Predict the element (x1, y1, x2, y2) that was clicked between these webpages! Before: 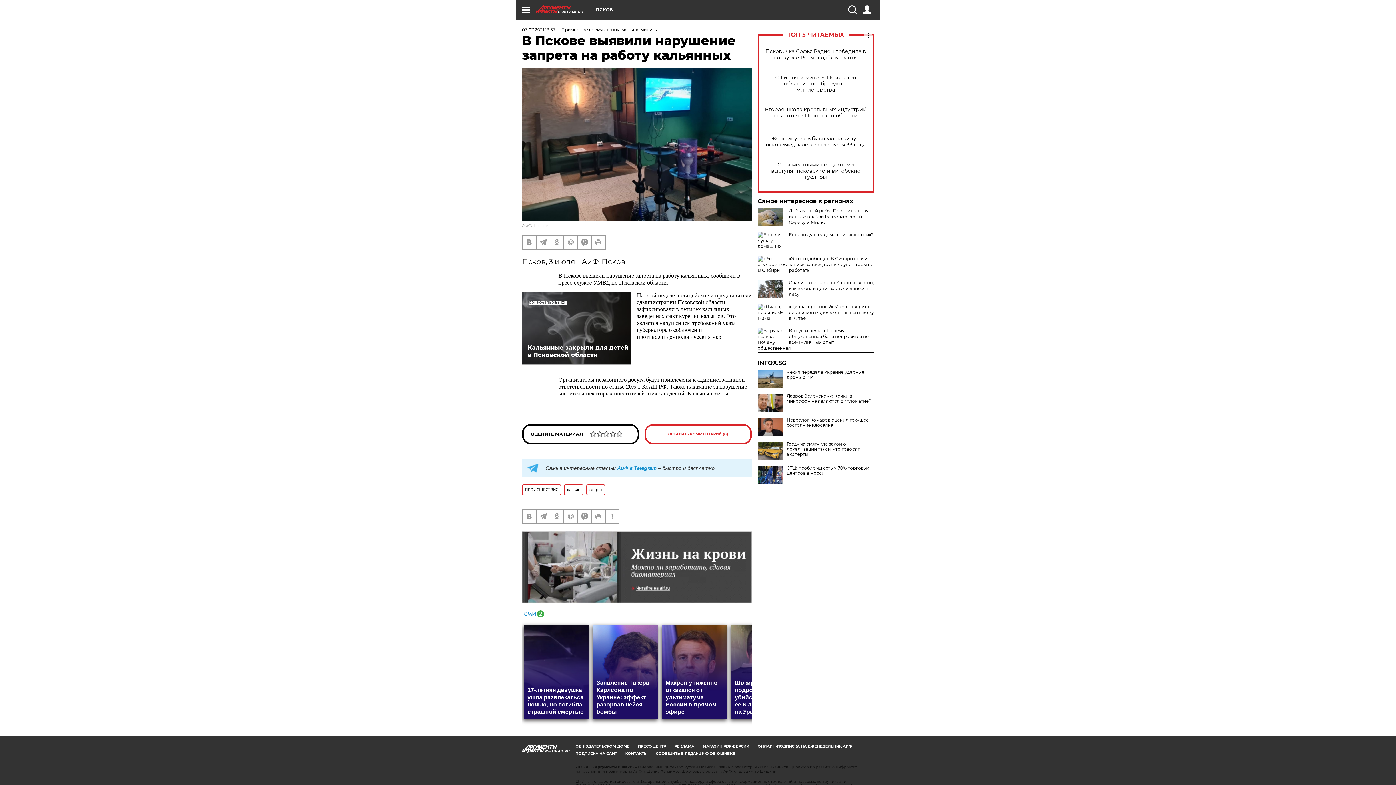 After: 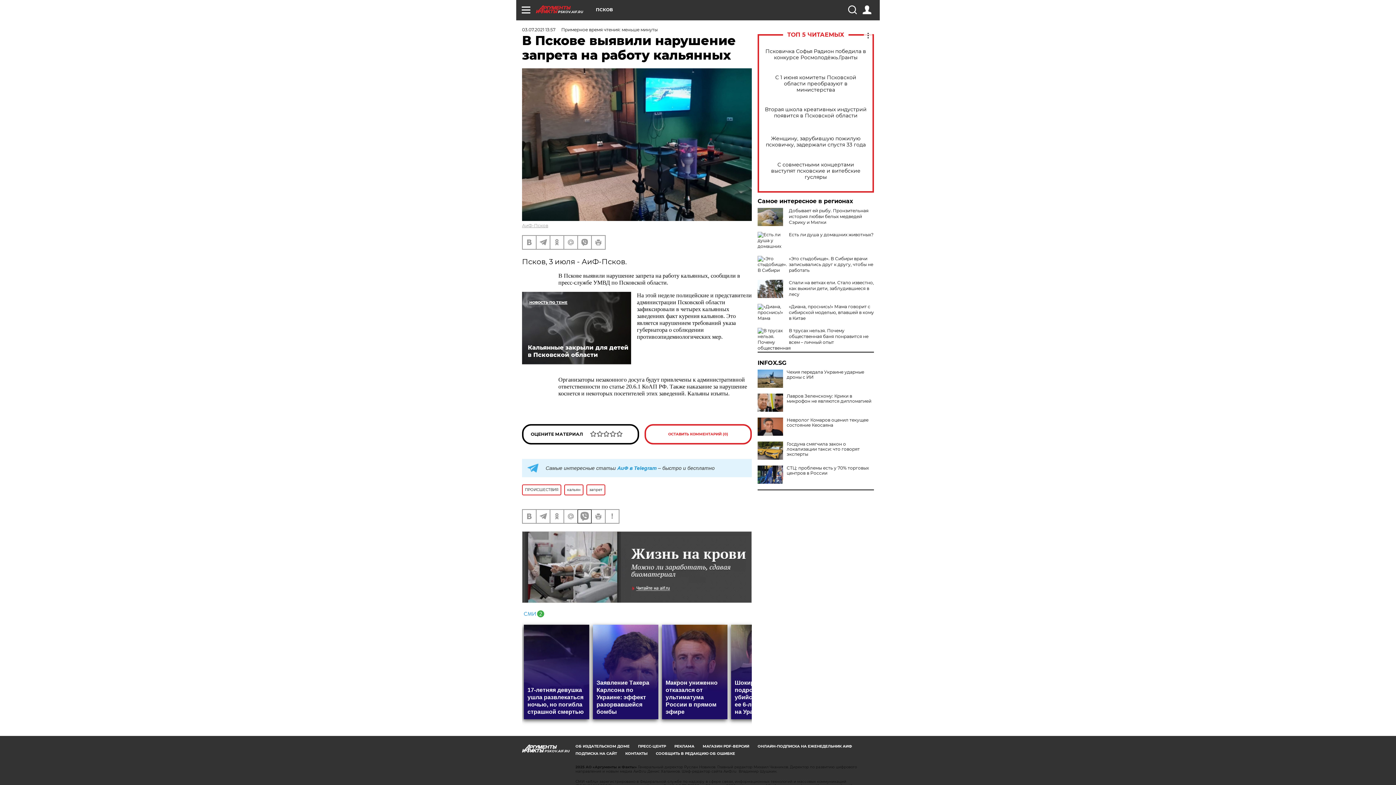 Action: bbox: (578, 510, 591, 523)